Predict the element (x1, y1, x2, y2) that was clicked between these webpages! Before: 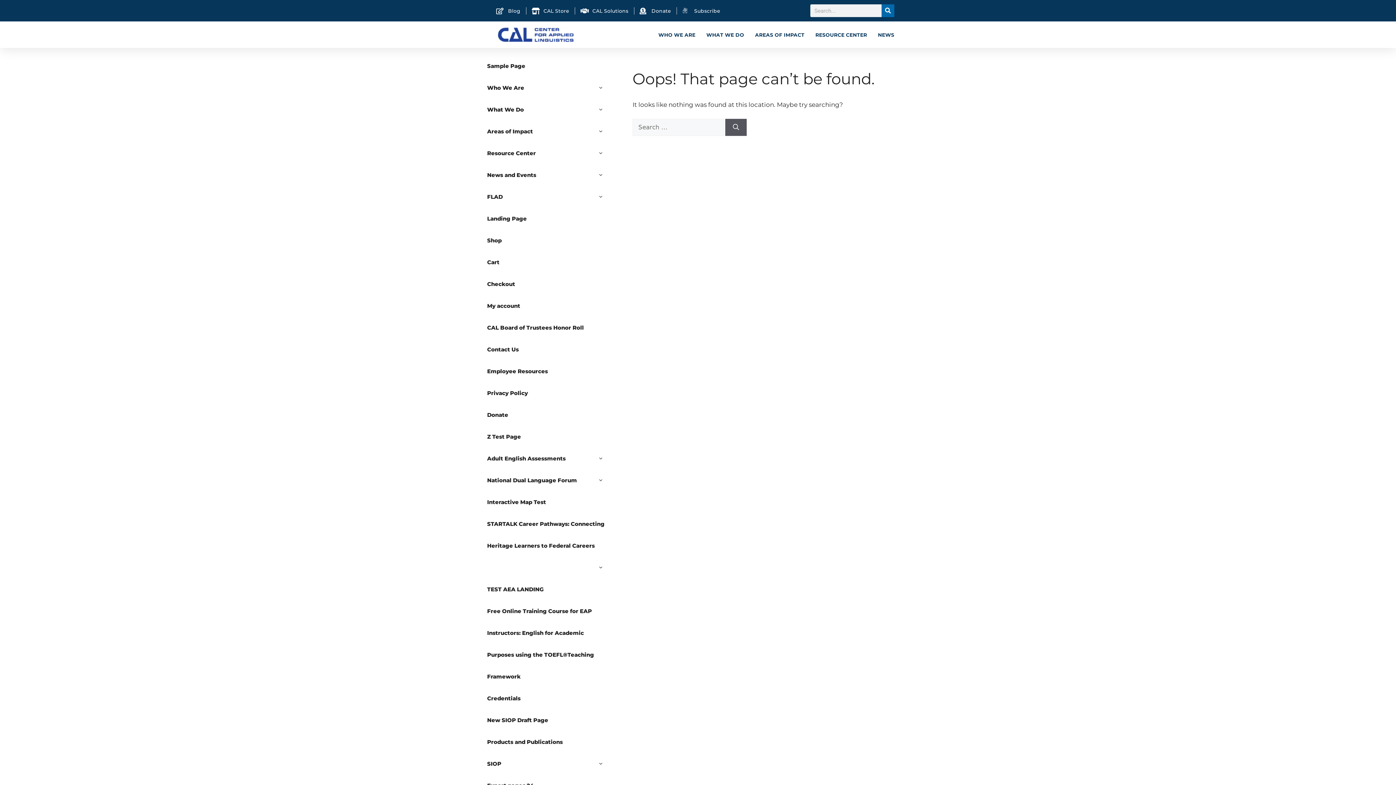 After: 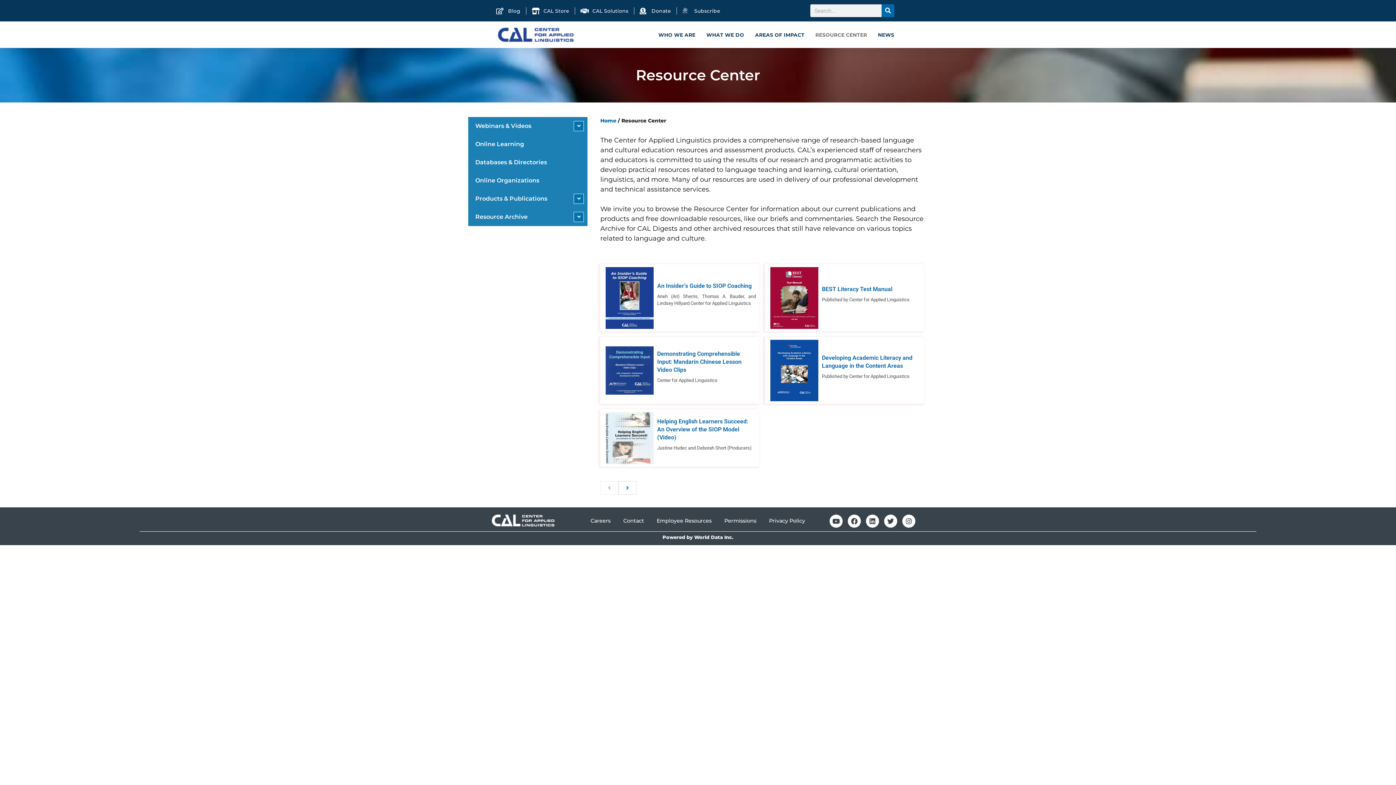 Action: bbox: (810, 25, 872, 43) label: RESOURCE CENTER